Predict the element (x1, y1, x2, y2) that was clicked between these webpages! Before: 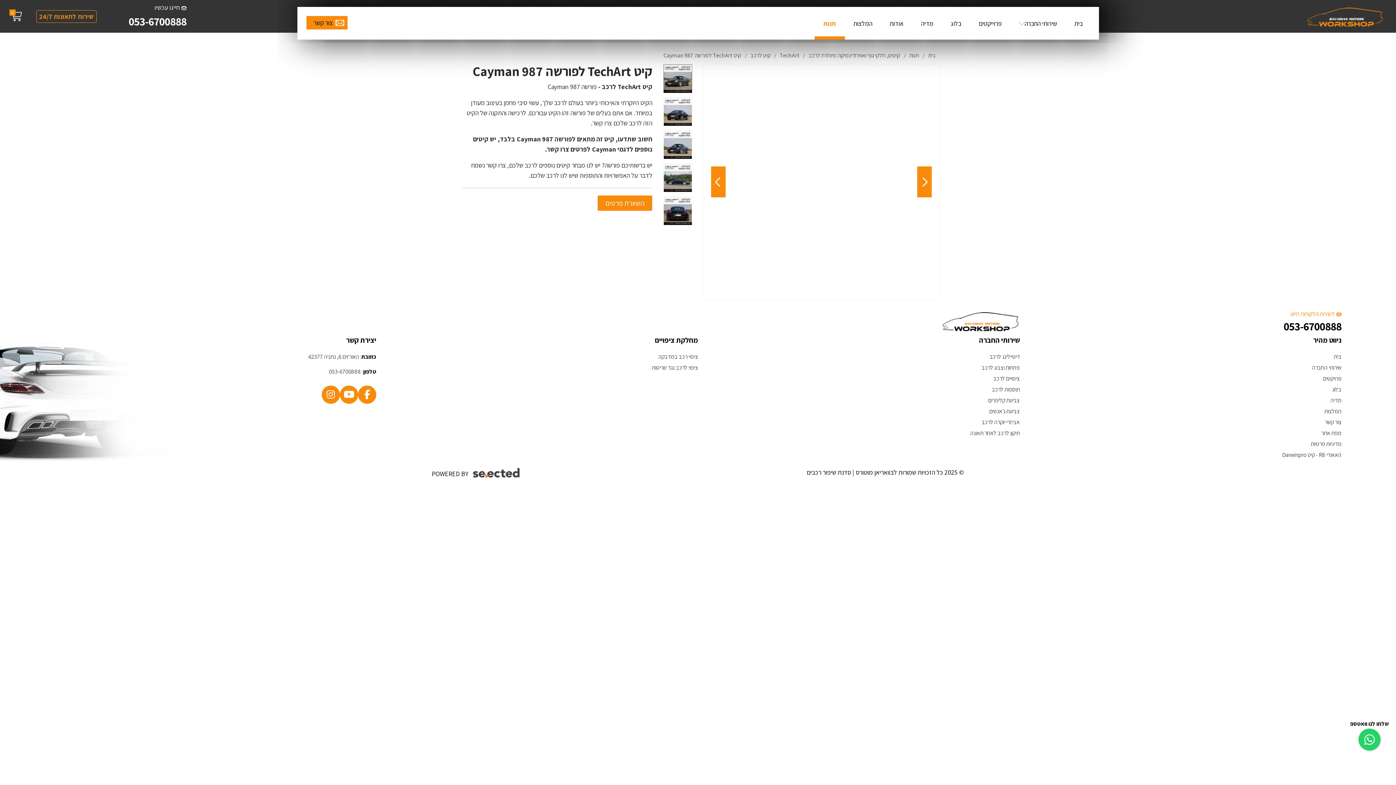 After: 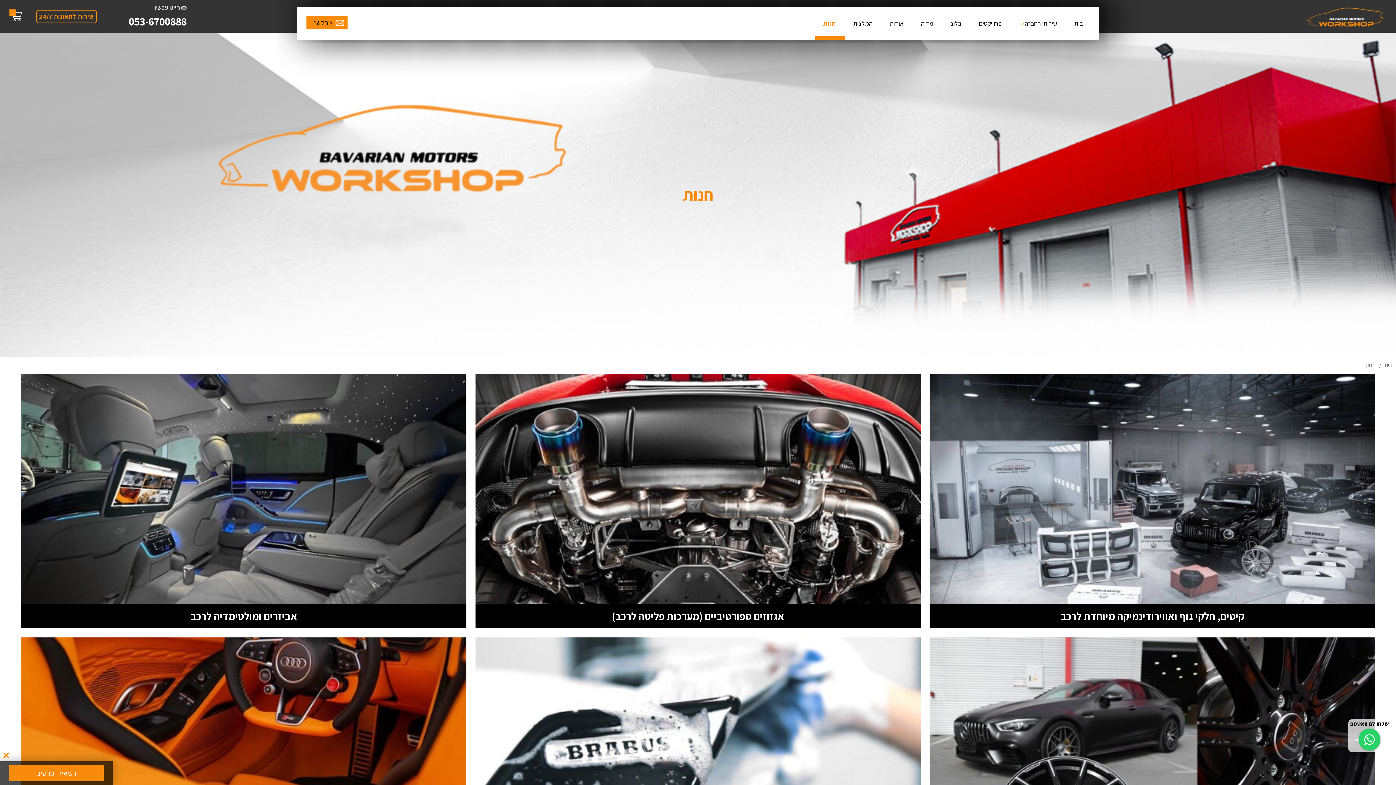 Action: label: חנות bbox: (909, 52, 919, 58)